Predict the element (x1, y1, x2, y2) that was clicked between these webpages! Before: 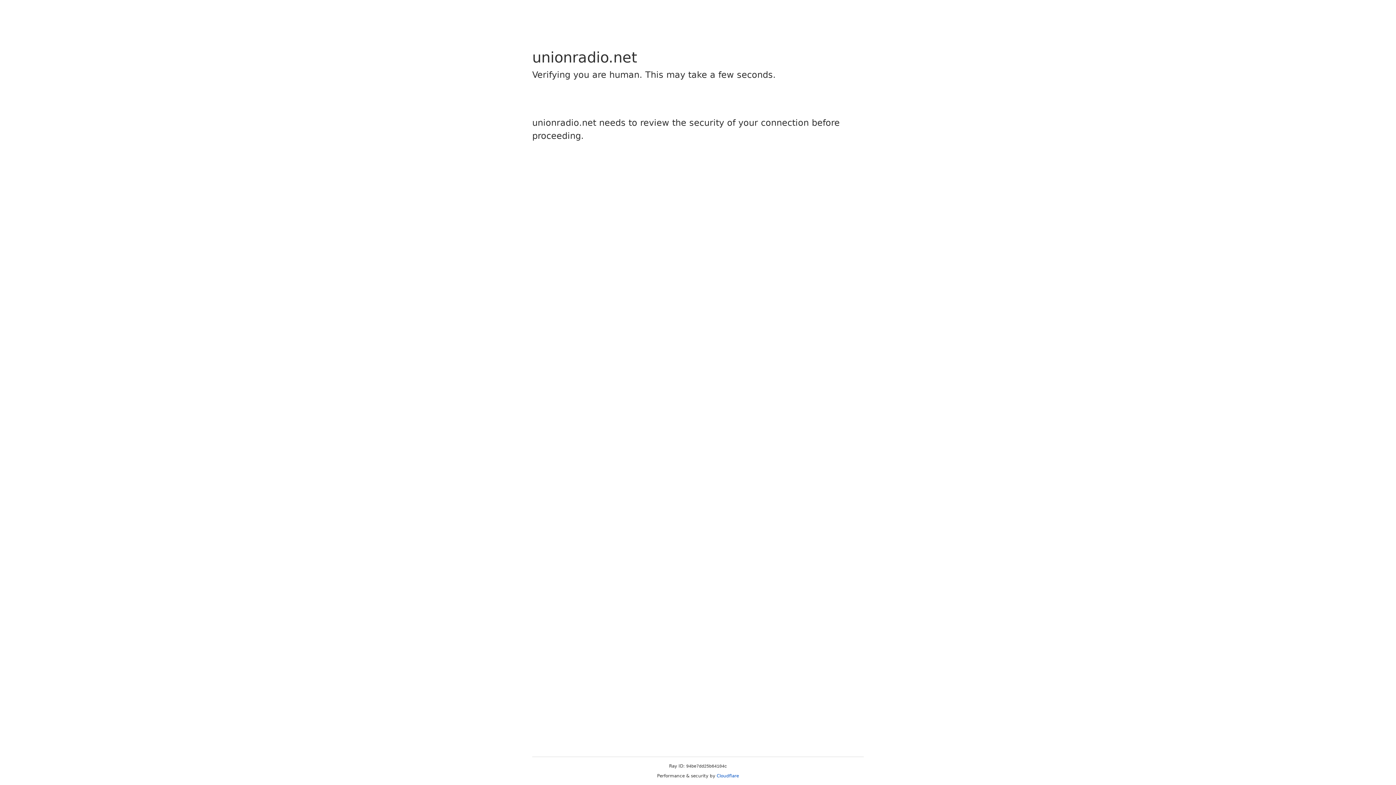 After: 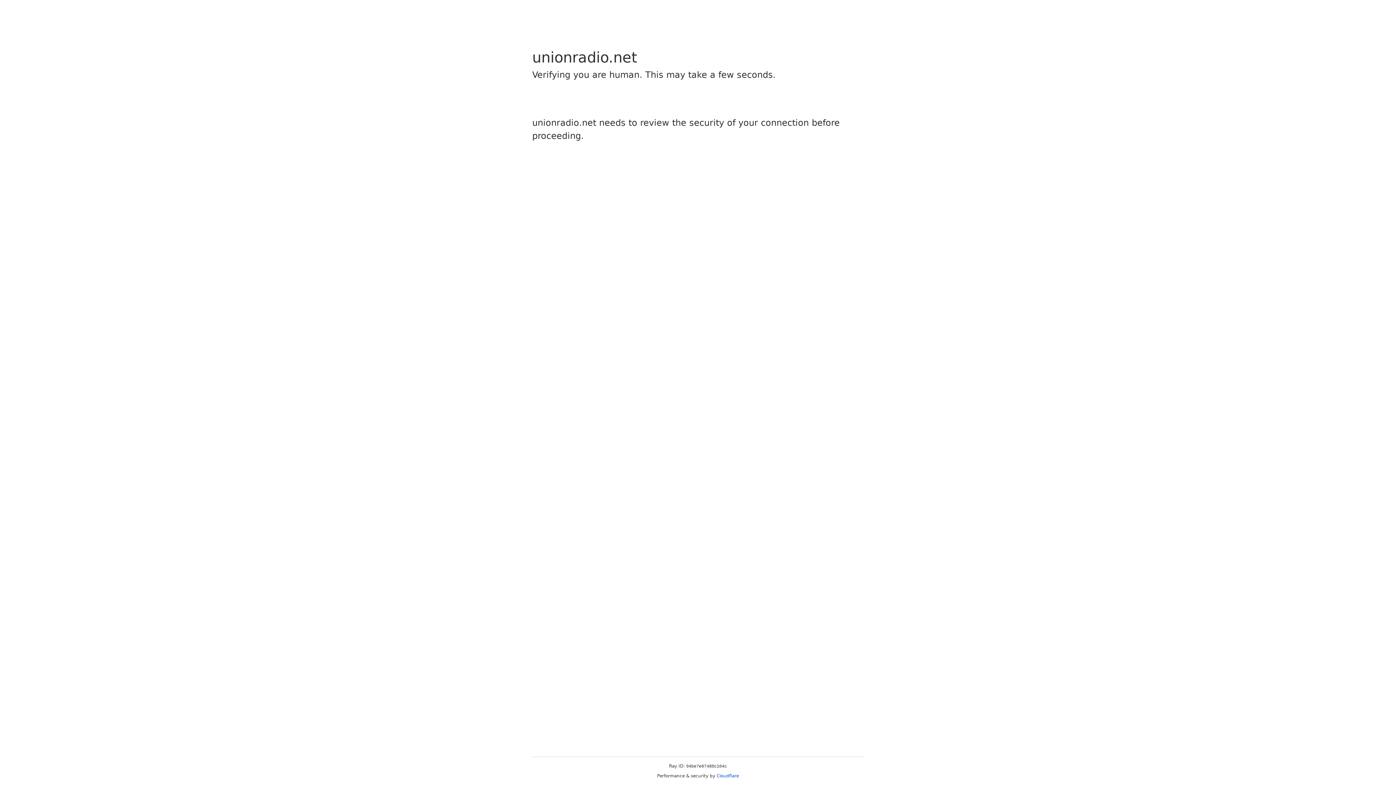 Action: bbox: (716, 773, 739, 778) label: Cloudflare